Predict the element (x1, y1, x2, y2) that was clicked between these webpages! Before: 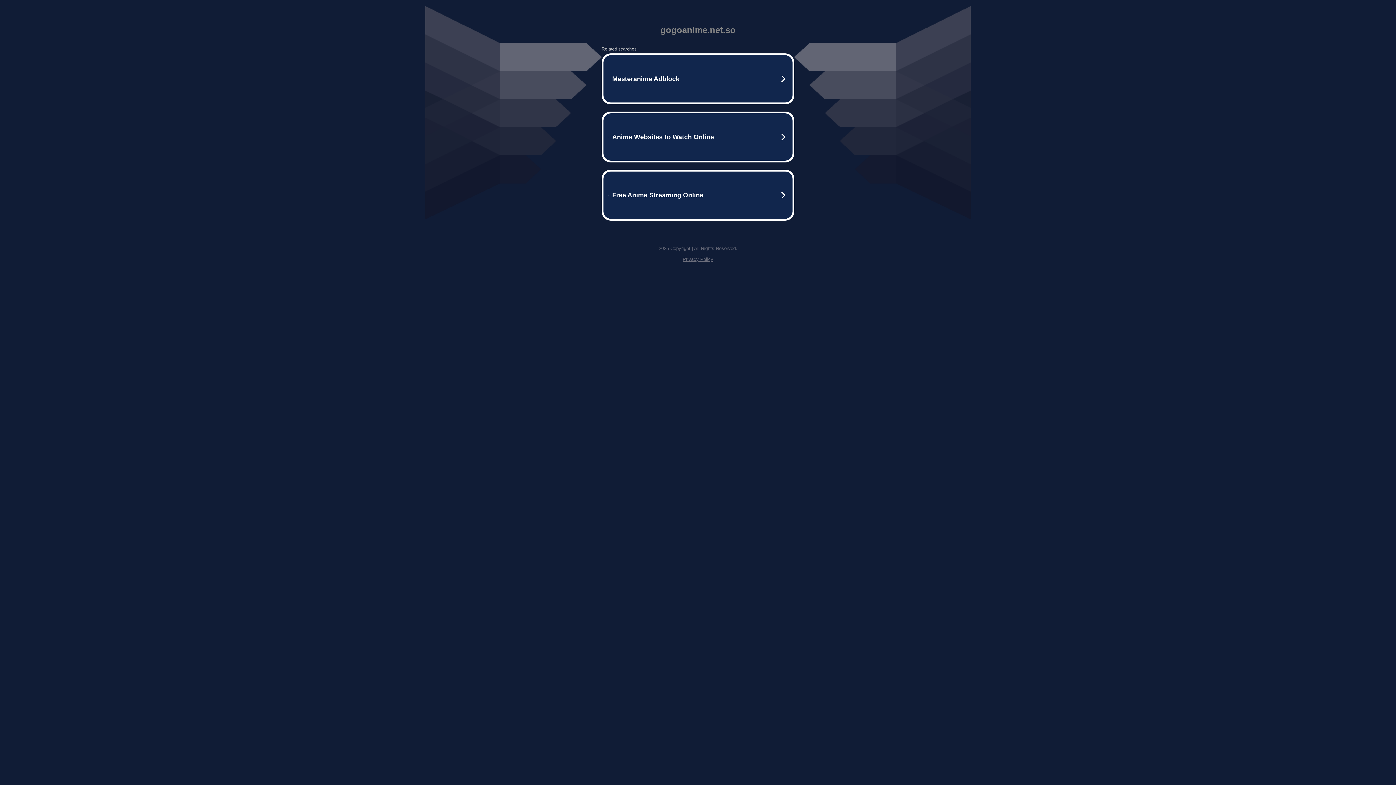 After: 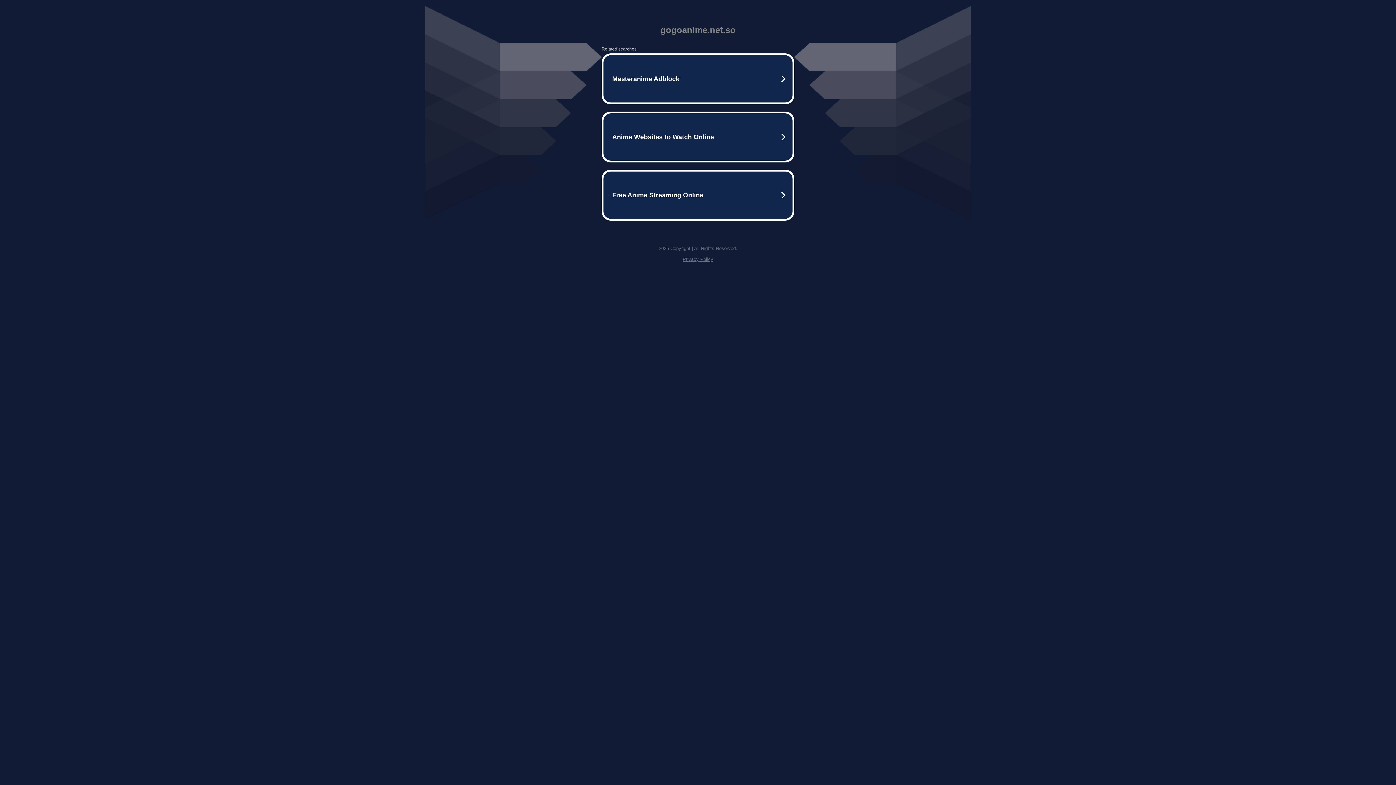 Action: label: Privacy Policy bbox: (682, 256, 713, 262)